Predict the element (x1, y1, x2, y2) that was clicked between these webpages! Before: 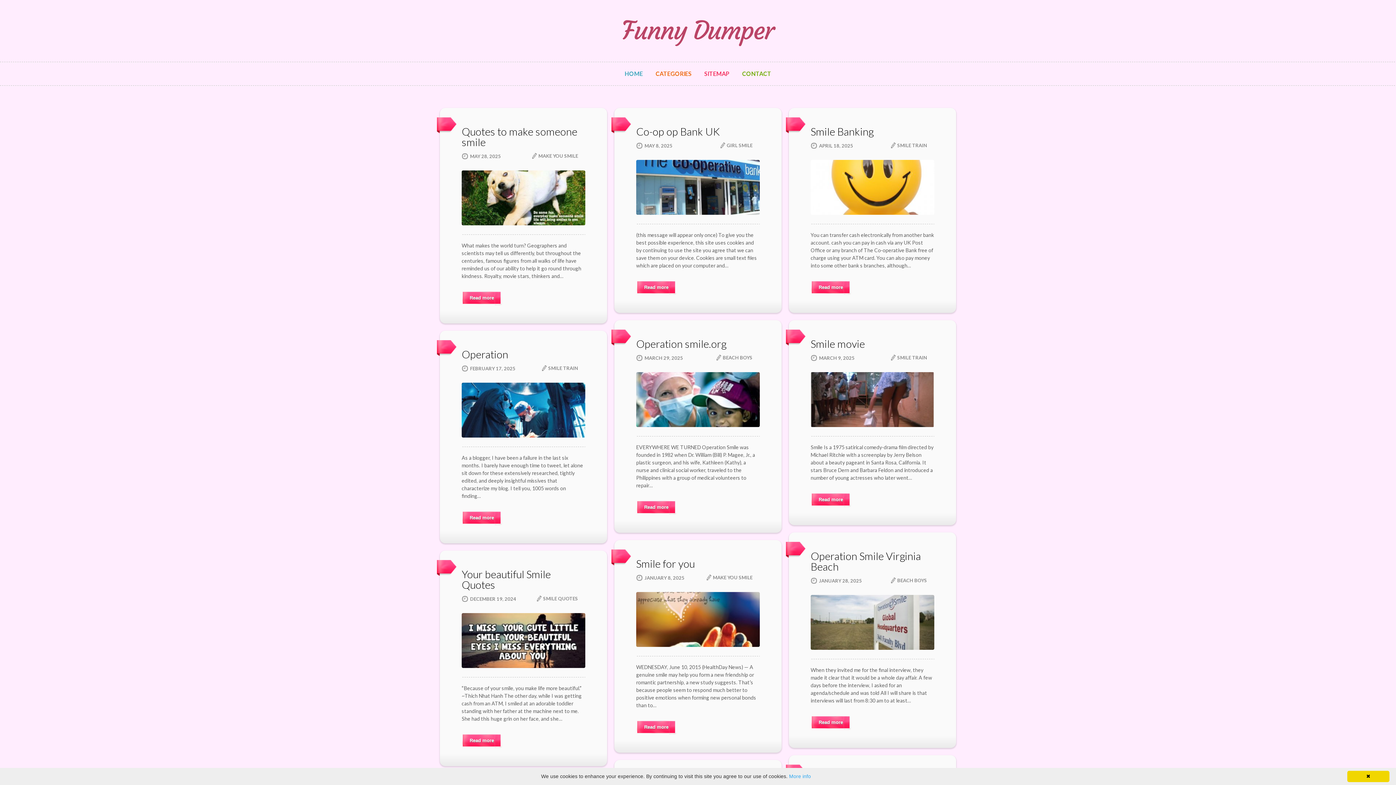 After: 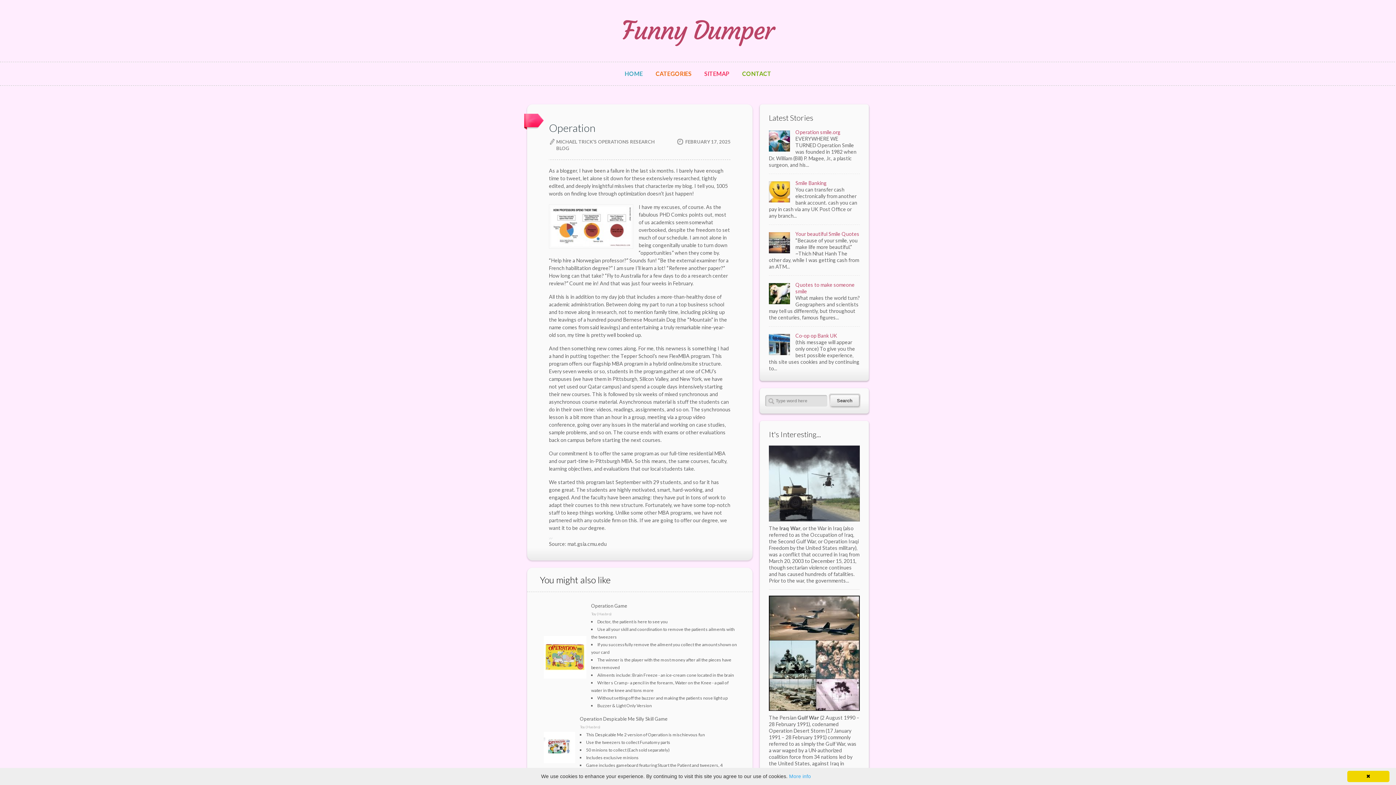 Action: bbox: (461, 348, 508, 360) label: Operation